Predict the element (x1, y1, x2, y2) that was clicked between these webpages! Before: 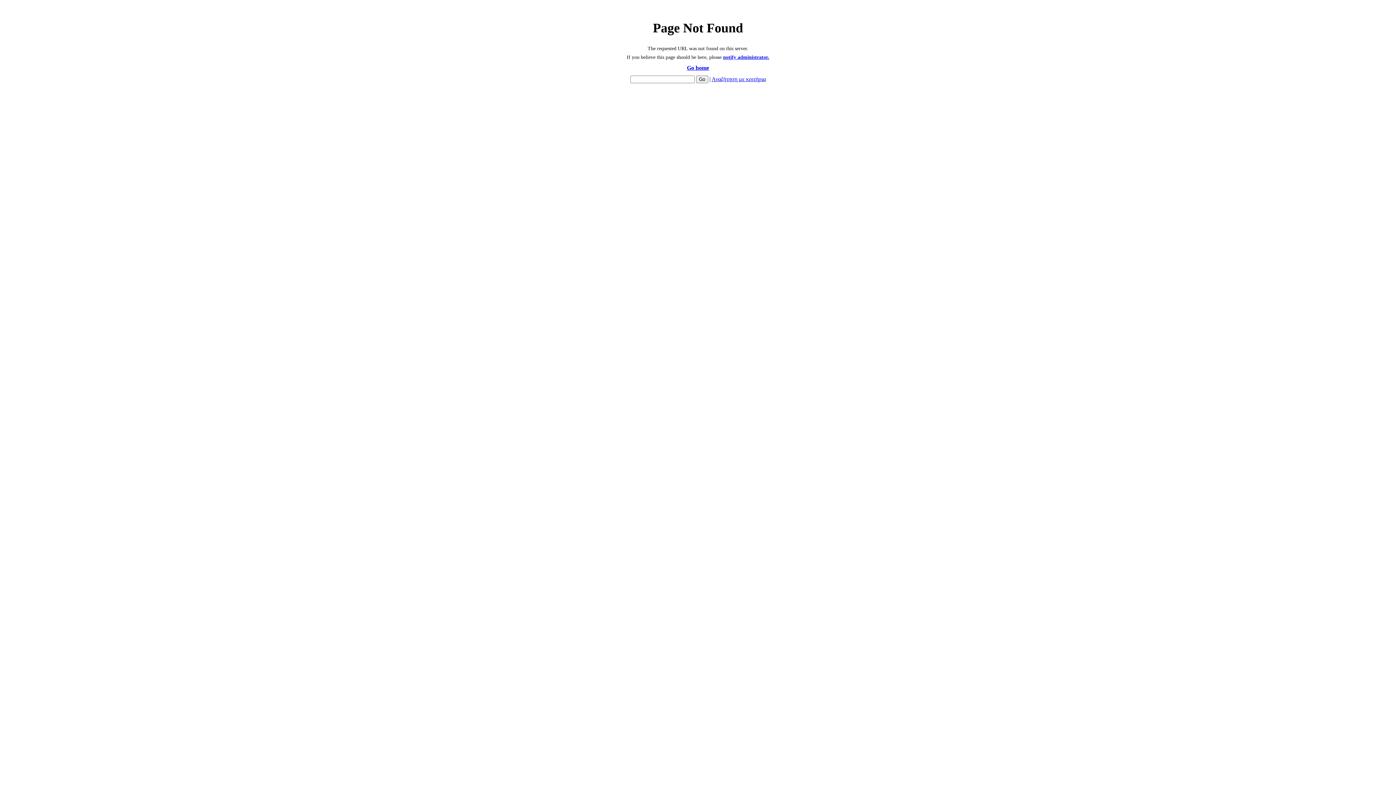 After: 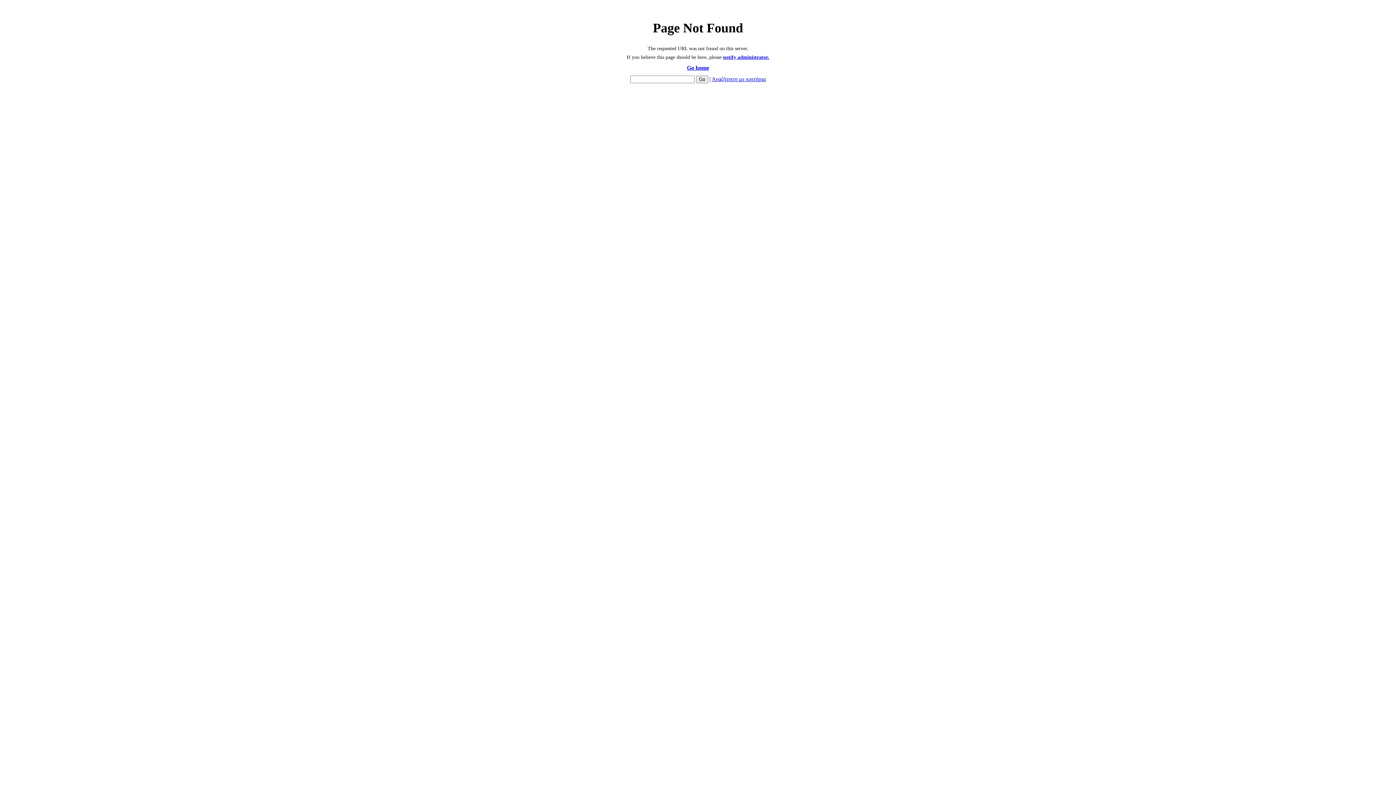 Action: bbox: (723, 54, 769, 60) label: notify administrator.